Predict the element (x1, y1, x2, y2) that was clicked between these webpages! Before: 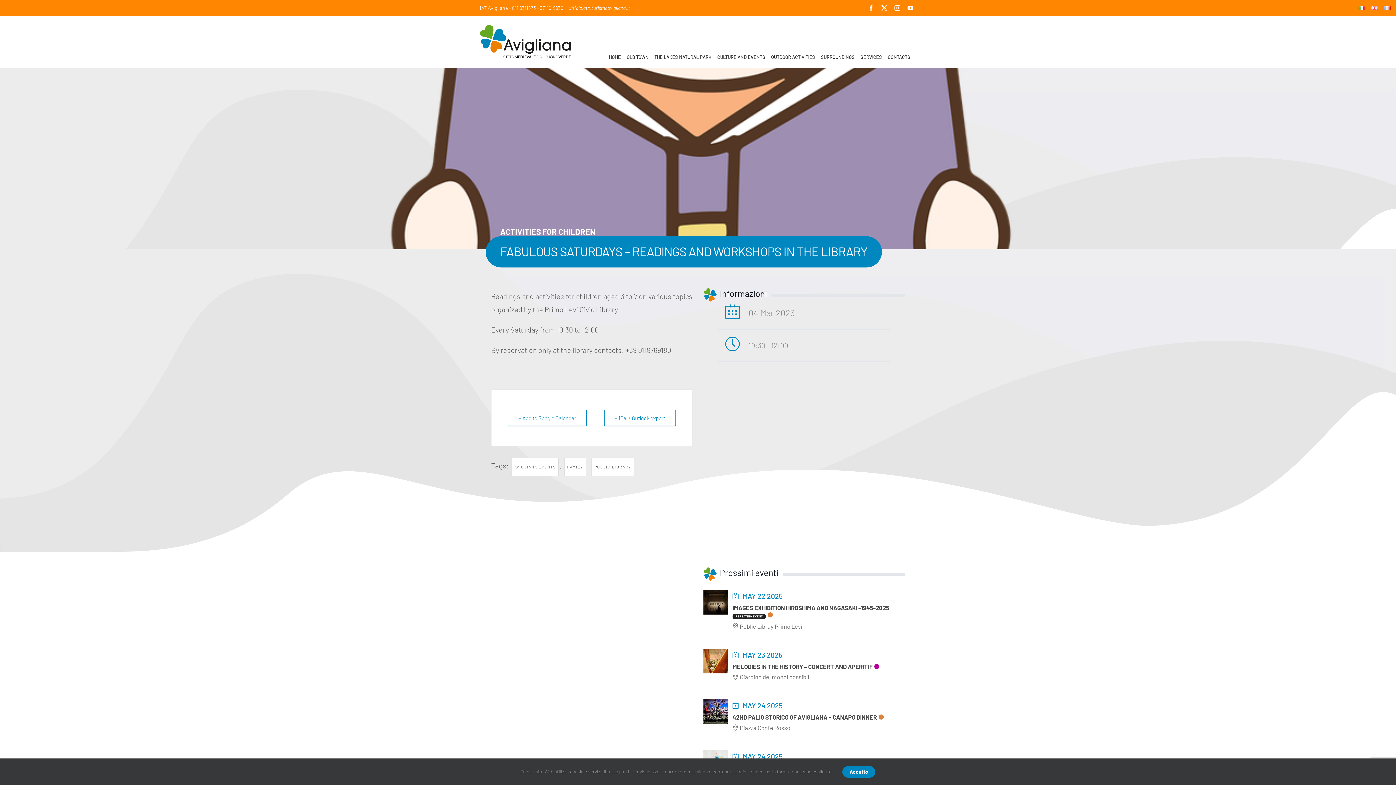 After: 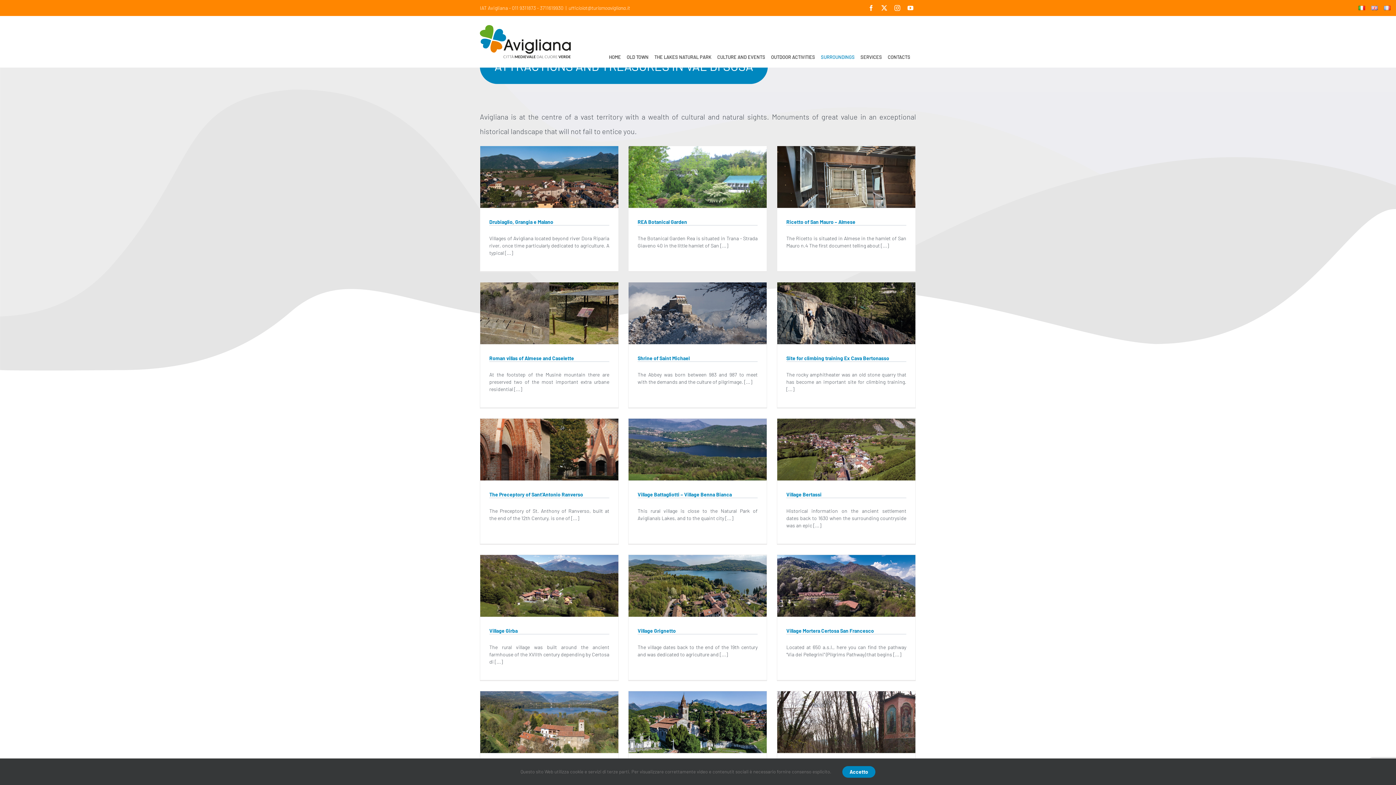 Action: label: SURROUNDINGS bbox: (821, 16, 854, 67)